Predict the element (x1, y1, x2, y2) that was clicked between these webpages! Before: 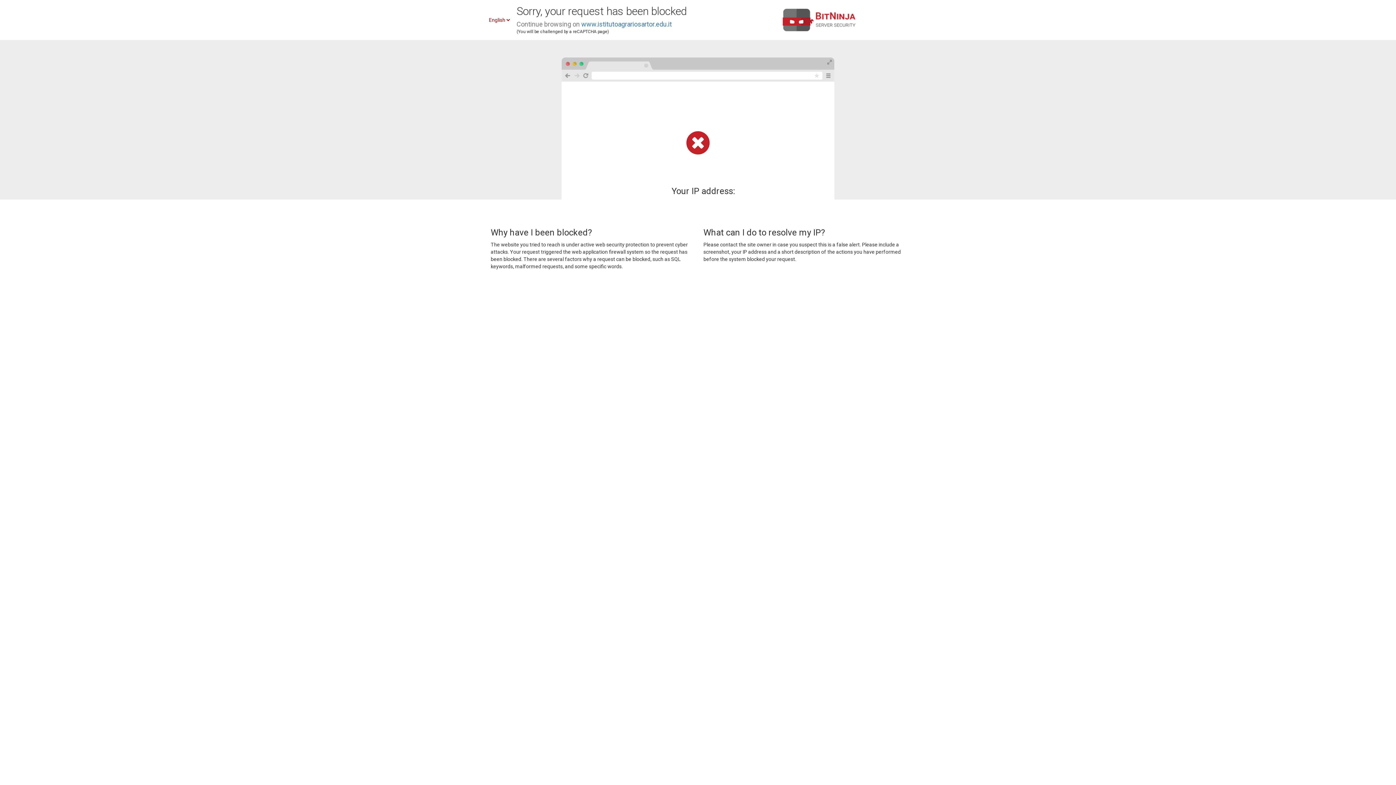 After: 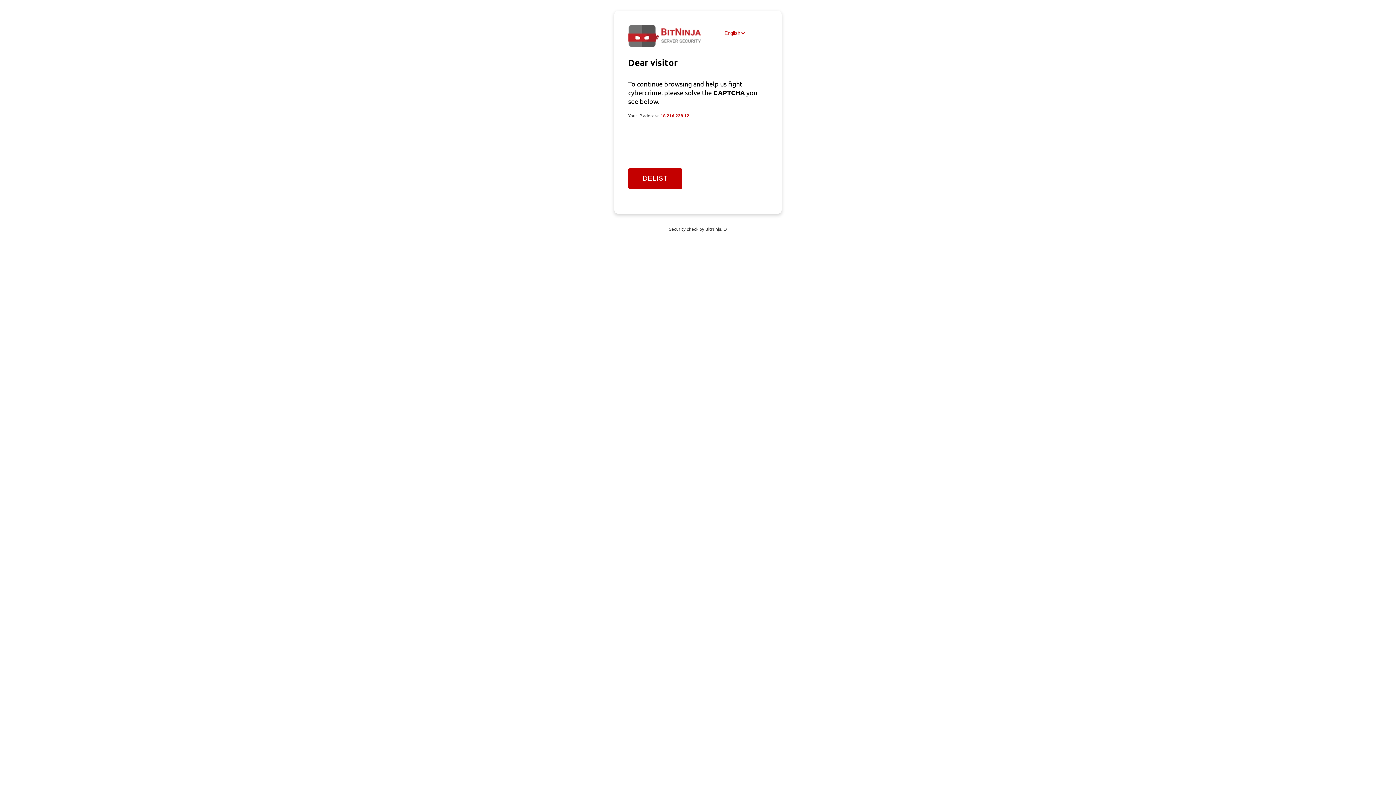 Action: bbox: (581, 20, 672, 28) label: www.istitutoagrariosartor.edu.it